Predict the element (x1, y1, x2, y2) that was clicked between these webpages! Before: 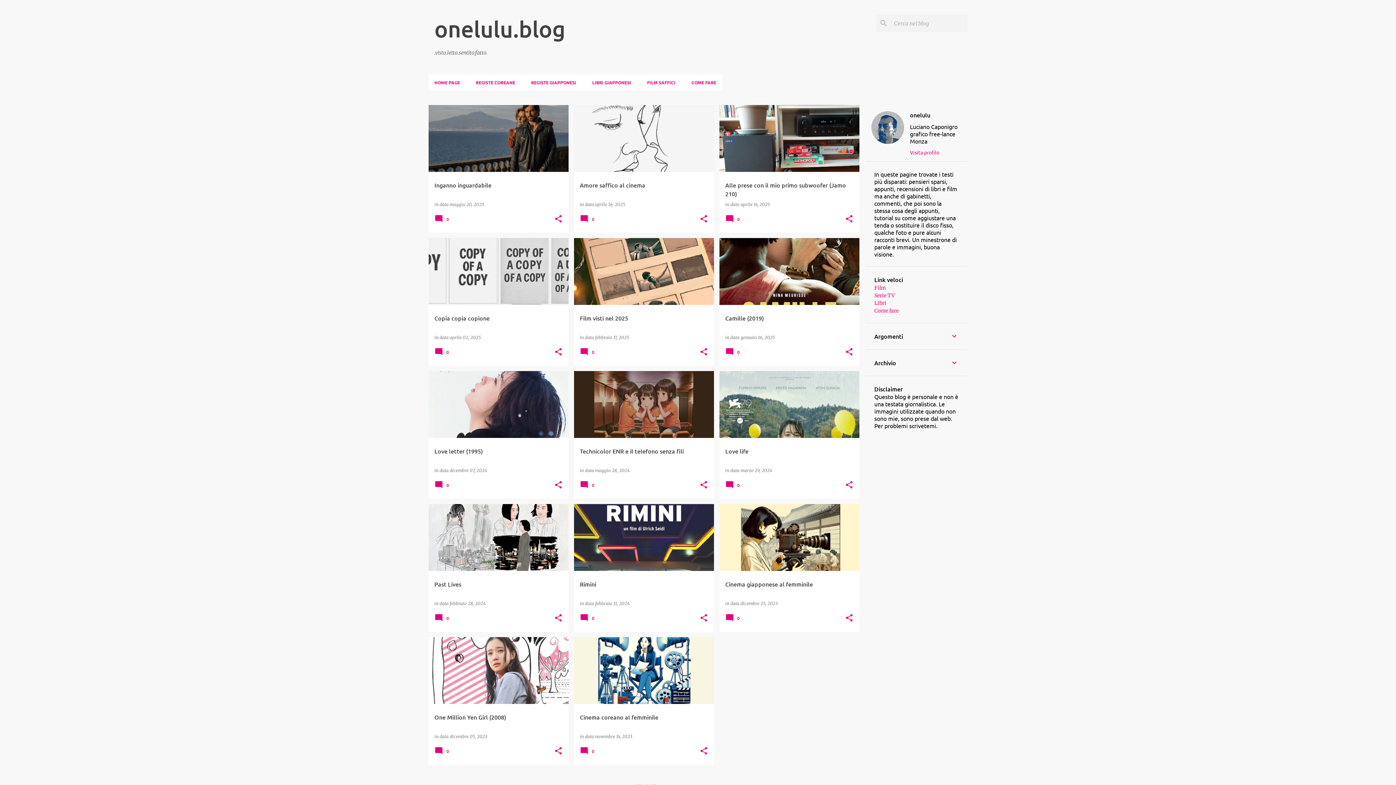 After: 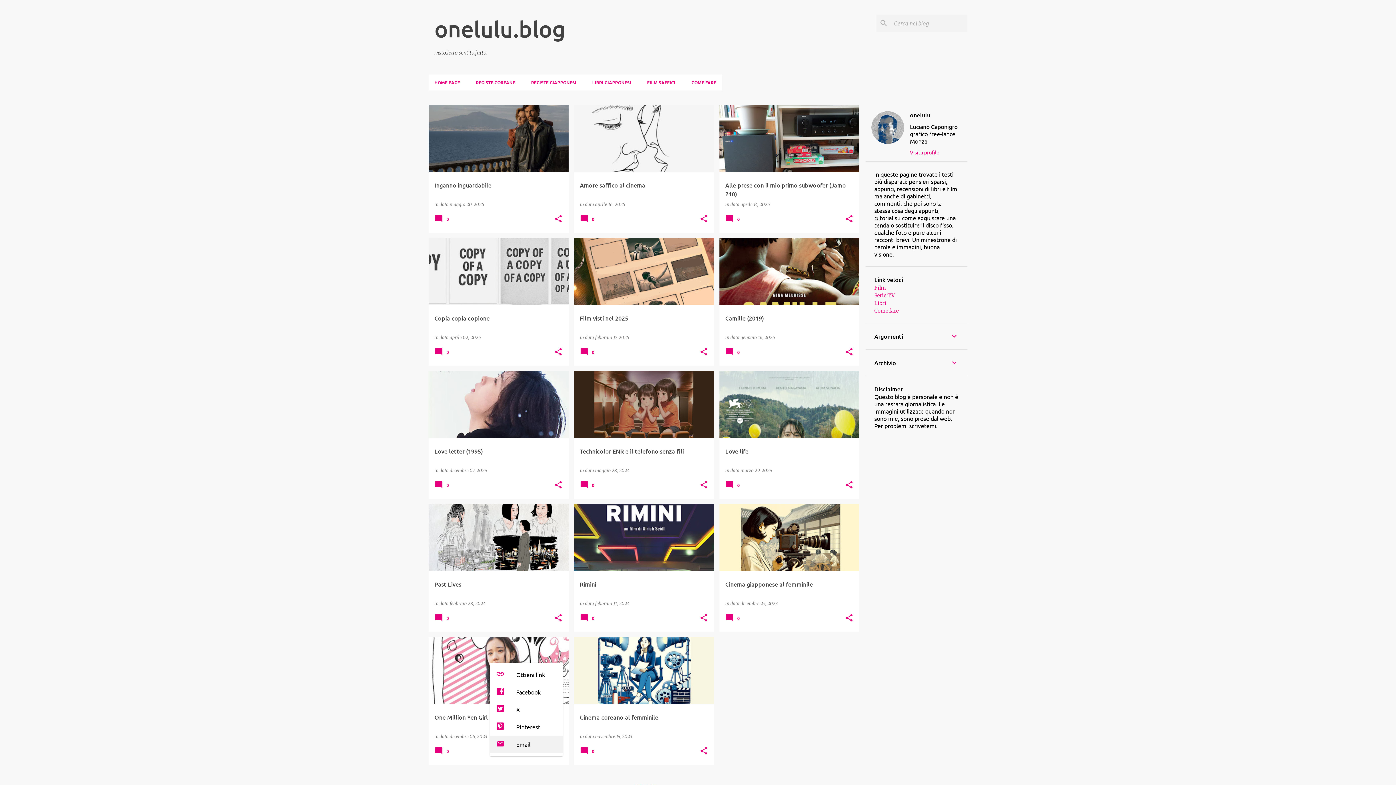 Action: bbox: (554, 746, 562, 756) label: Condividi